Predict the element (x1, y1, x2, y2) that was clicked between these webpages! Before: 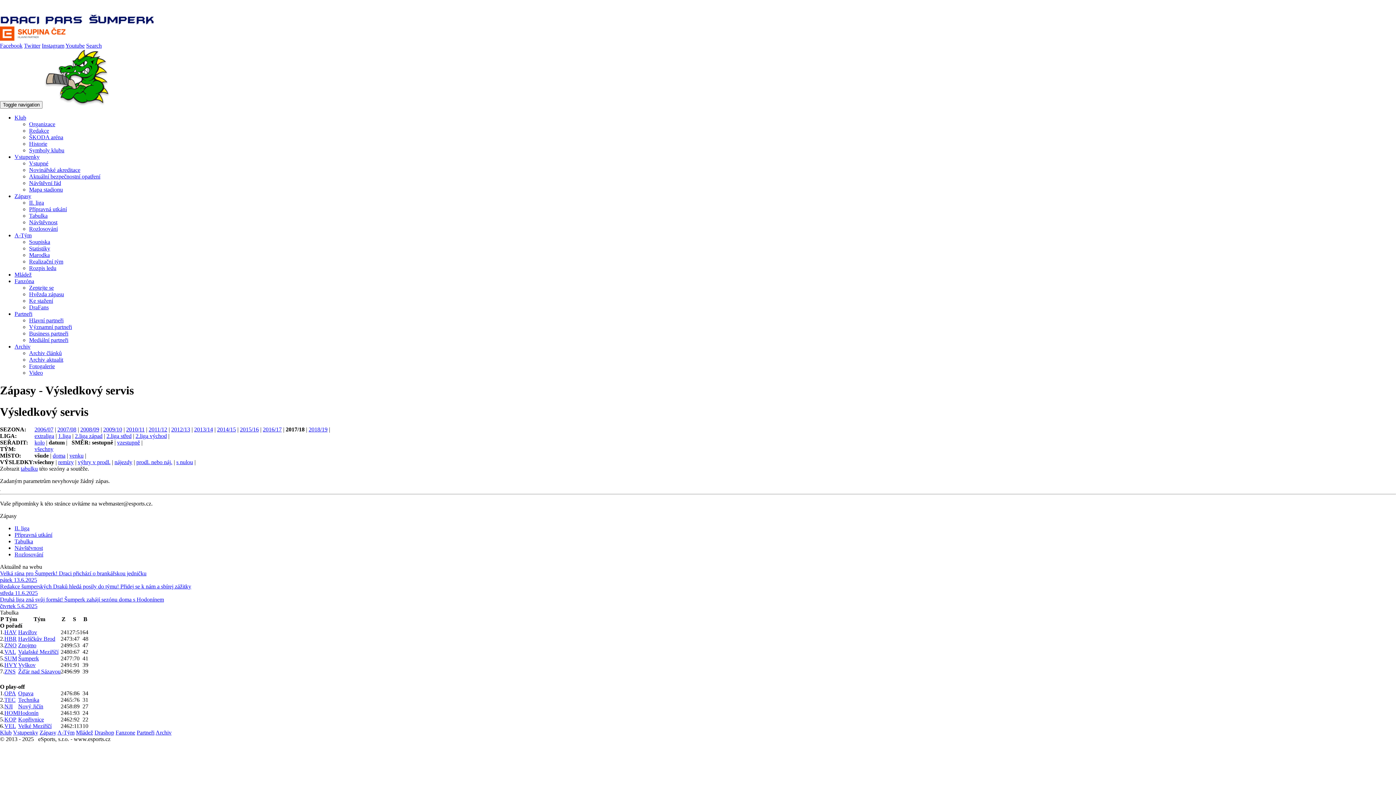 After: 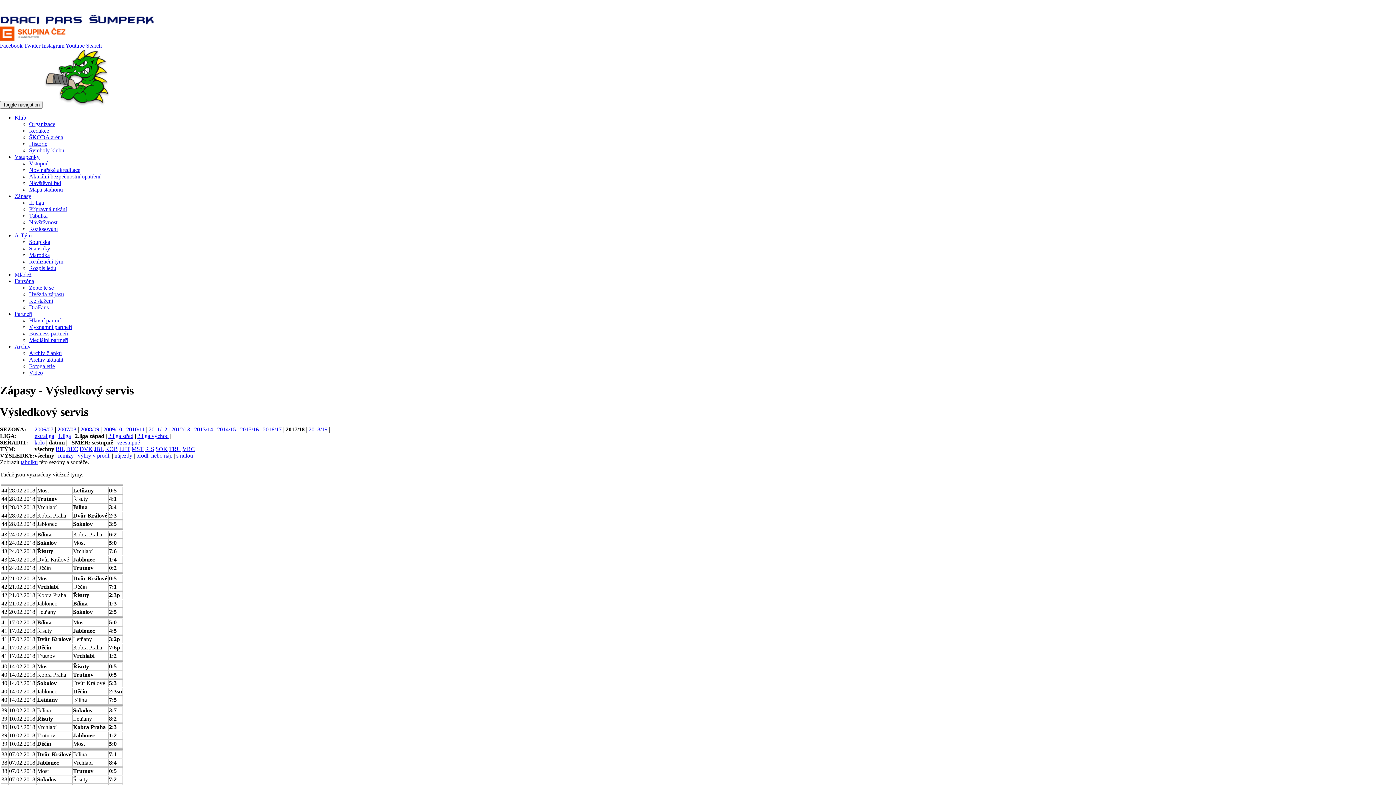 Action: bbox: (74, 433, 102, 439) label: 2.liga západ